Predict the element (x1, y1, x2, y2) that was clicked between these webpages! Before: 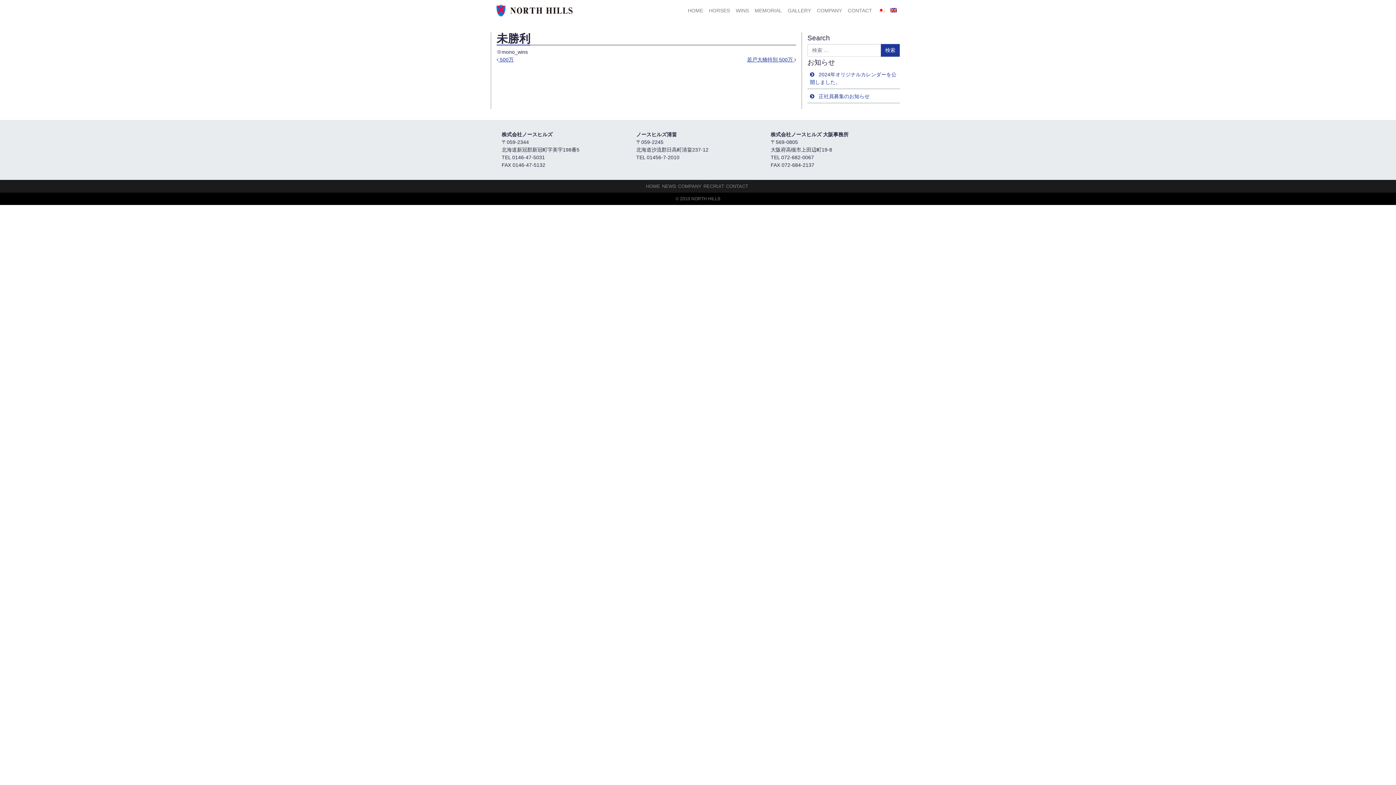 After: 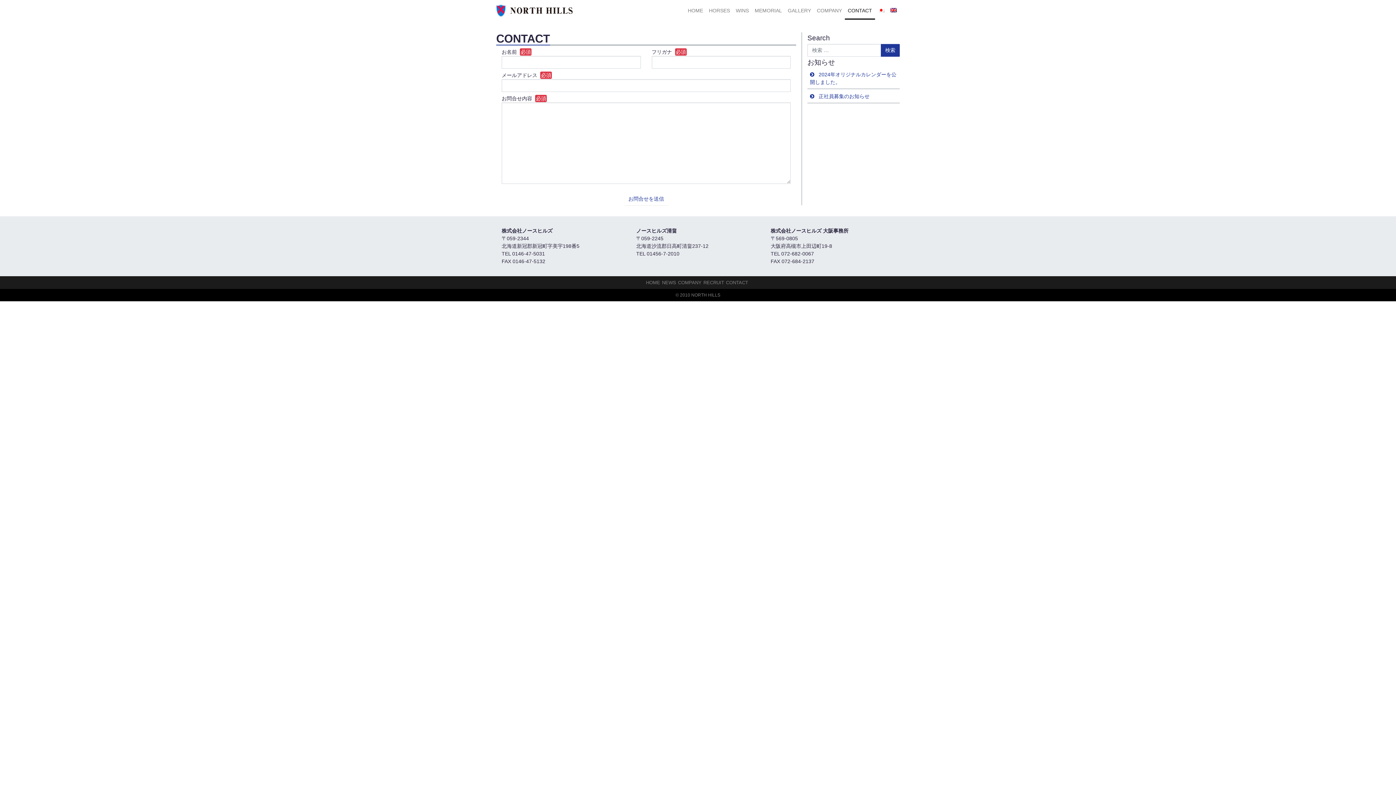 Action: label: CONTACT bbox: (845, 4, 875, 17)